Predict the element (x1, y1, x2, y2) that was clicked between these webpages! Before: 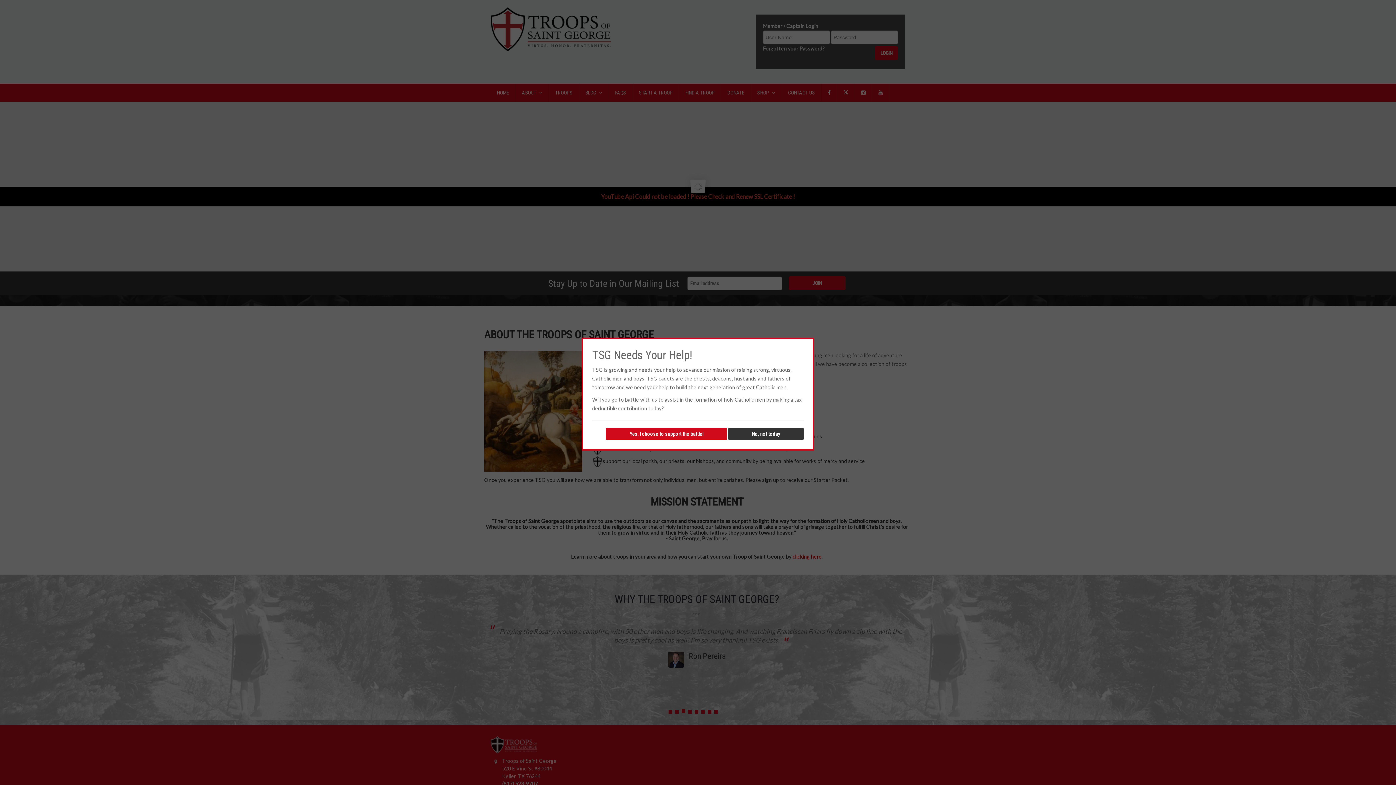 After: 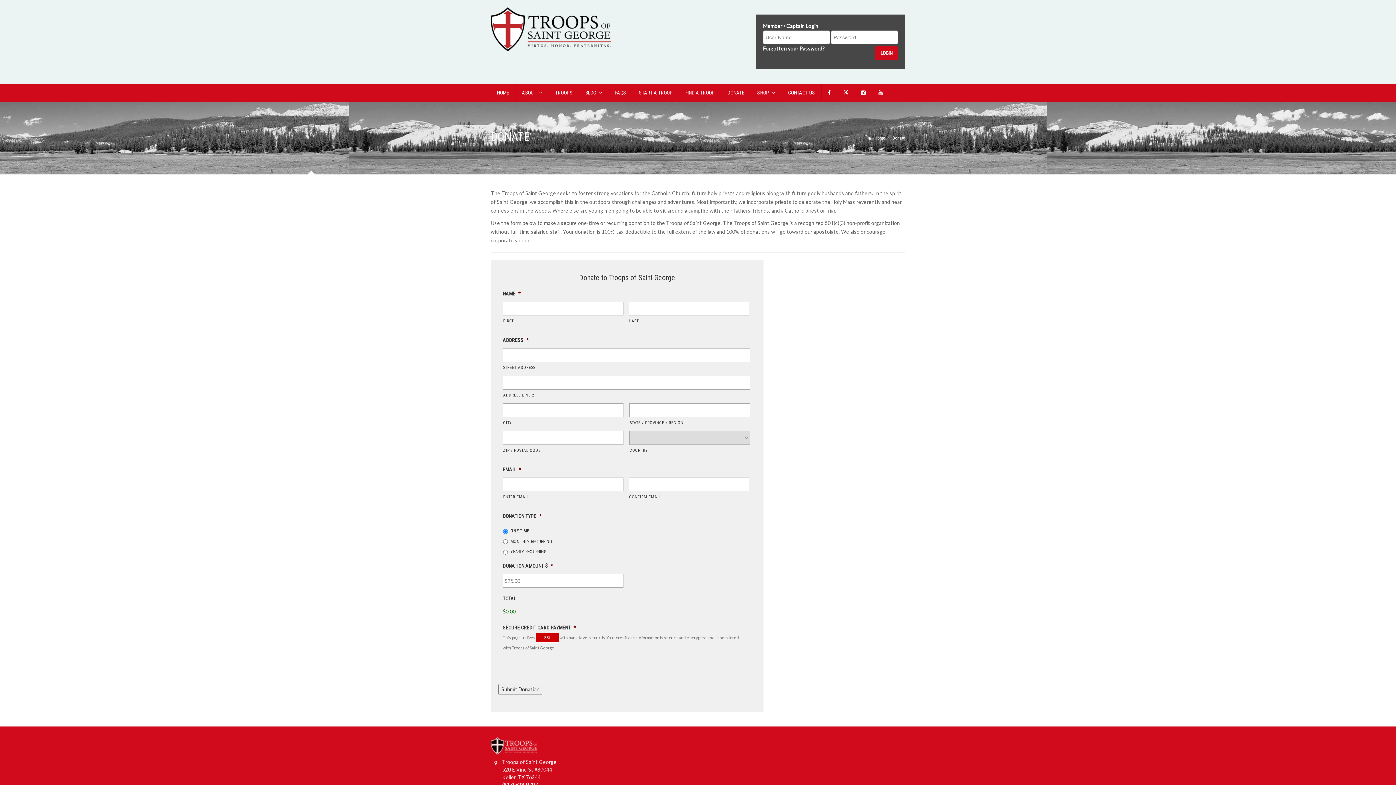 Action: bbox: (606, 427, 727, 440) label: Yes, I choose to support the battle!